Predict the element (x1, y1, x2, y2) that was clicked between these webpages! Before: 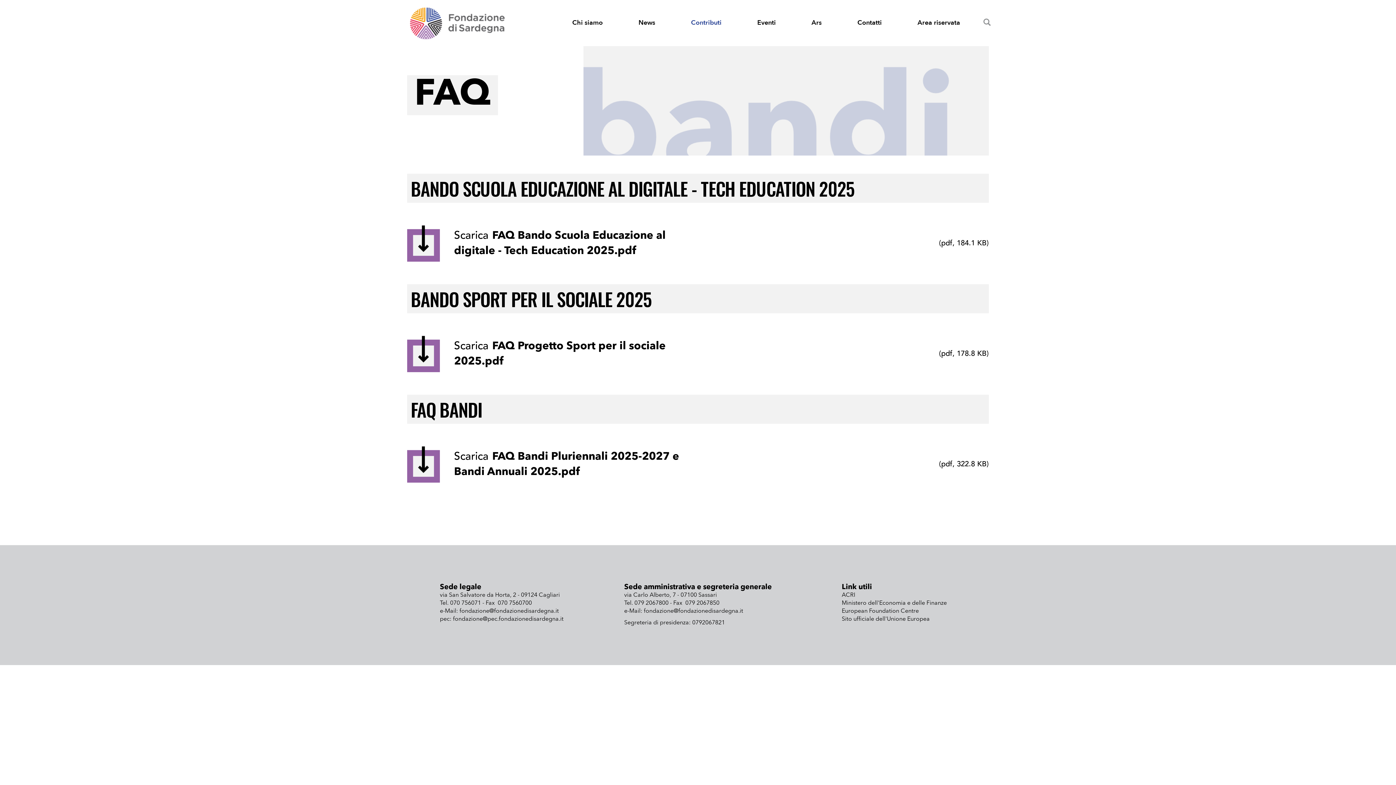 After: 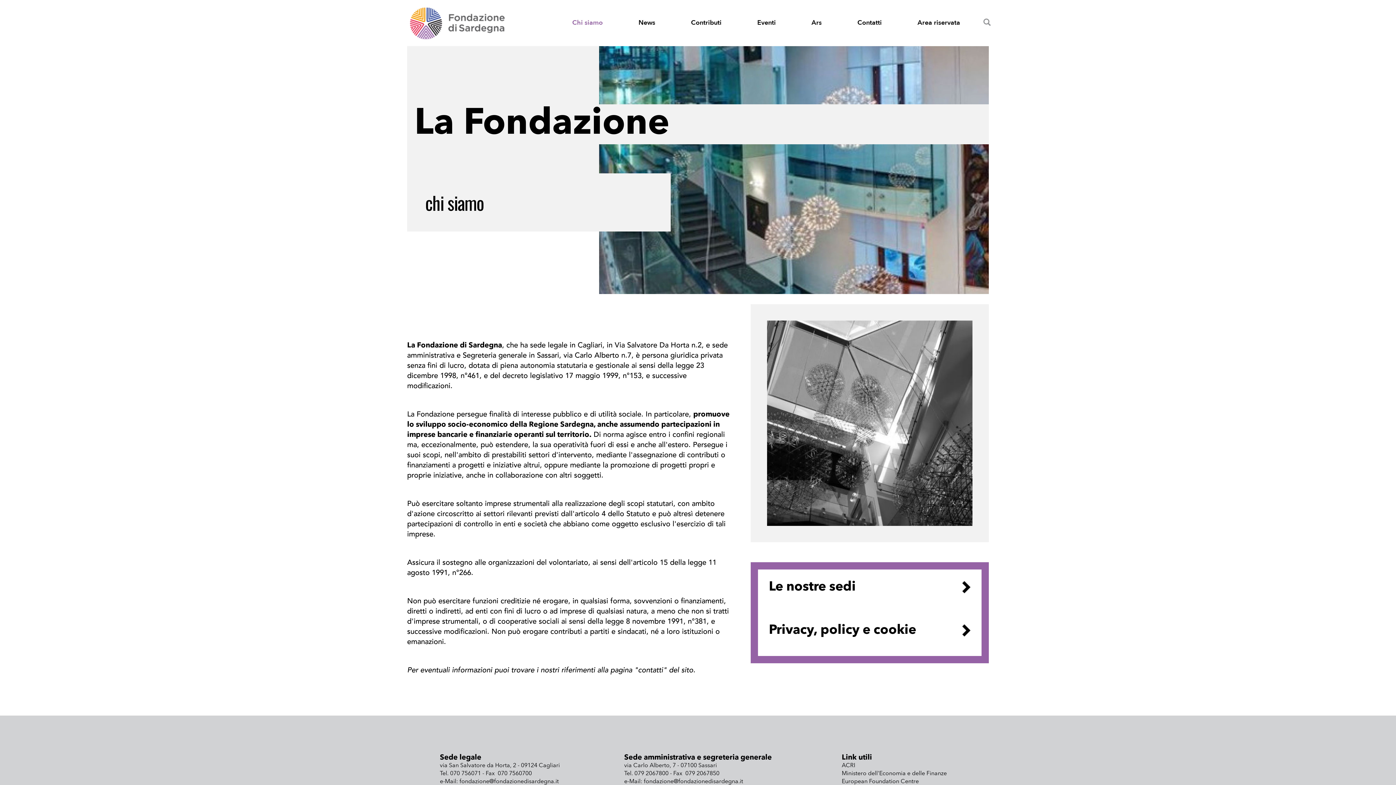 Action: label: Chi siamo bbox: (572, 18, 602, 27)